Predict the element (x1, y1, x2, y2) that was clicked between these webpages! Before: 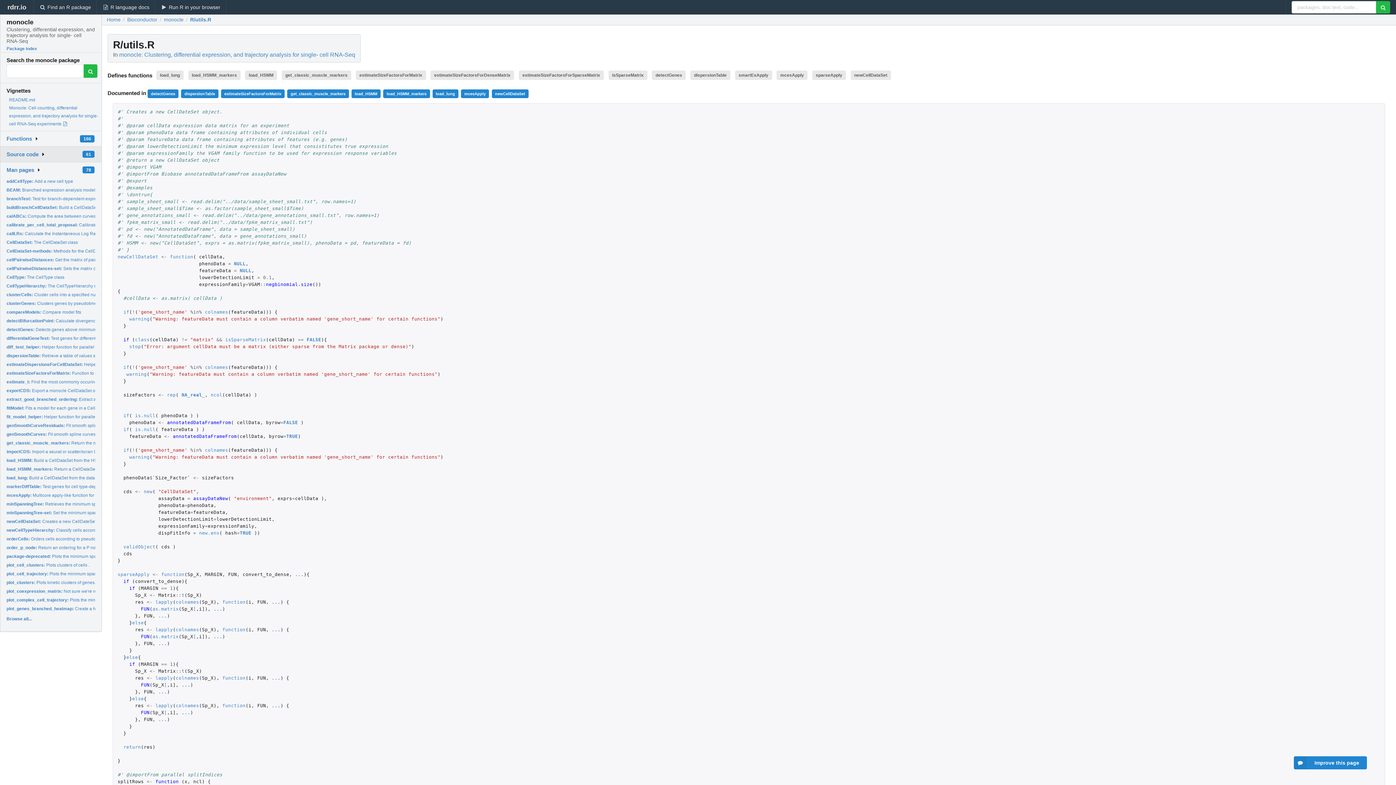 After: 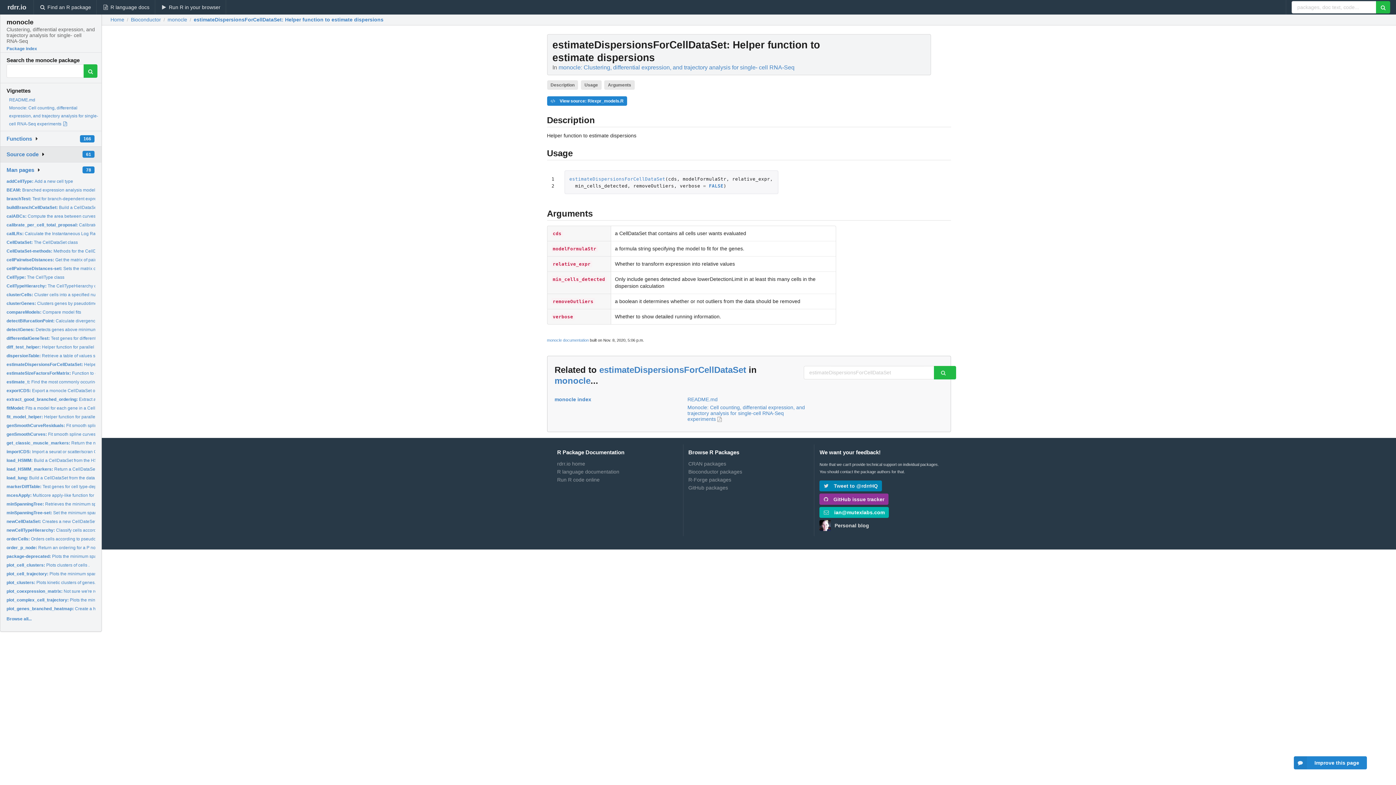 Action: label: estimateDispersionsForCellDataSet: Helper function to estimate dispersions bbox: (6, 362, 160, 367)